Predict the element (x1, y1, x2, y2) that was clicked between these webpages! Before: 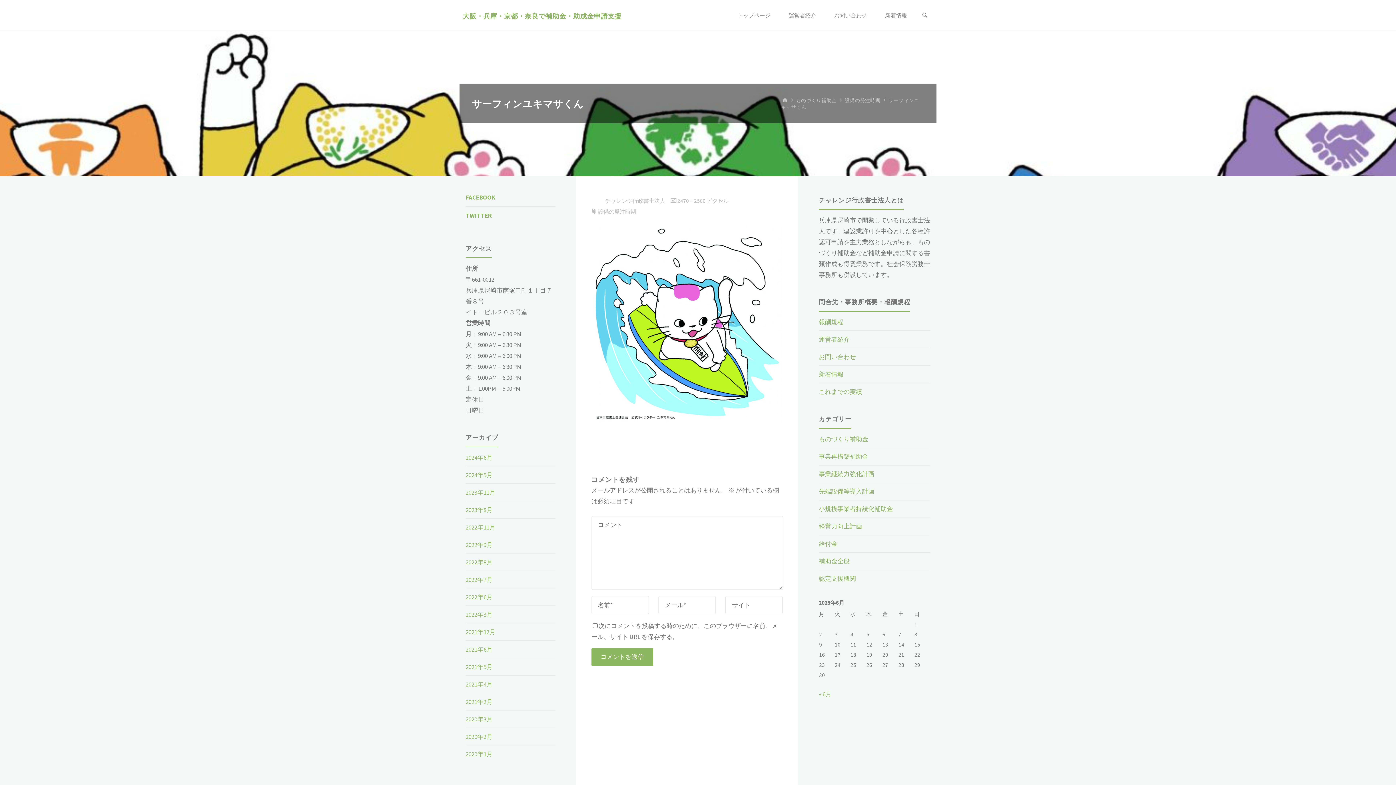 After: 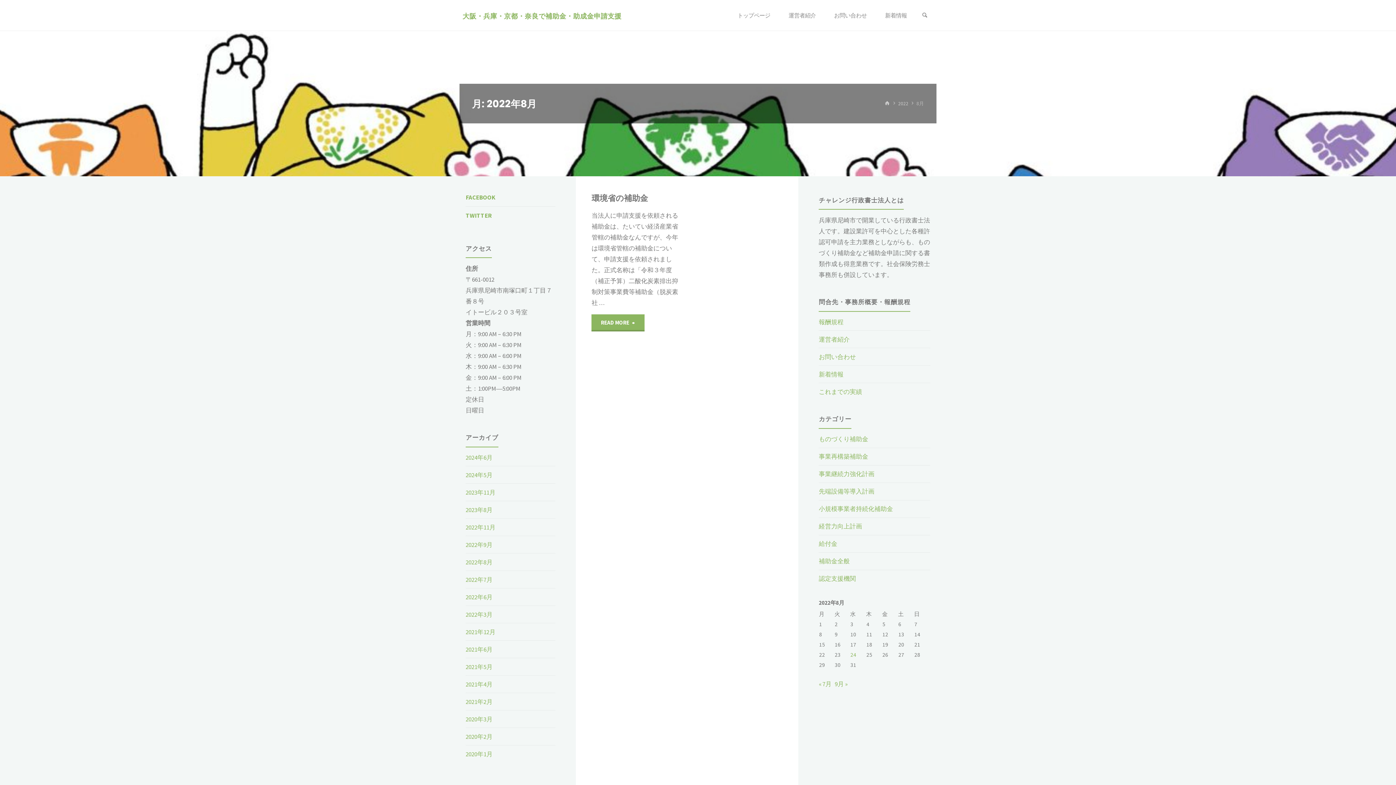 Action: label: 2022年8月 bbox: (465, 558, 492, 566)